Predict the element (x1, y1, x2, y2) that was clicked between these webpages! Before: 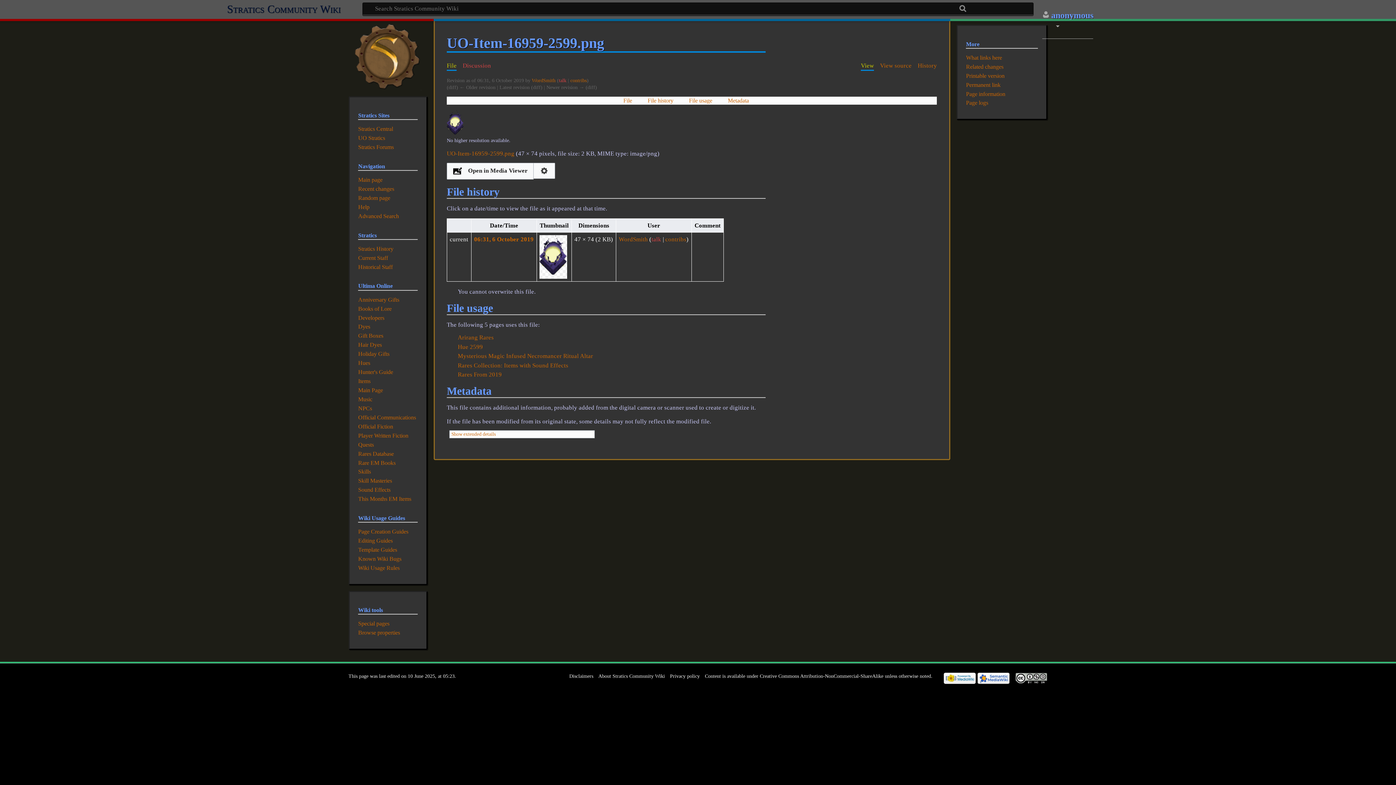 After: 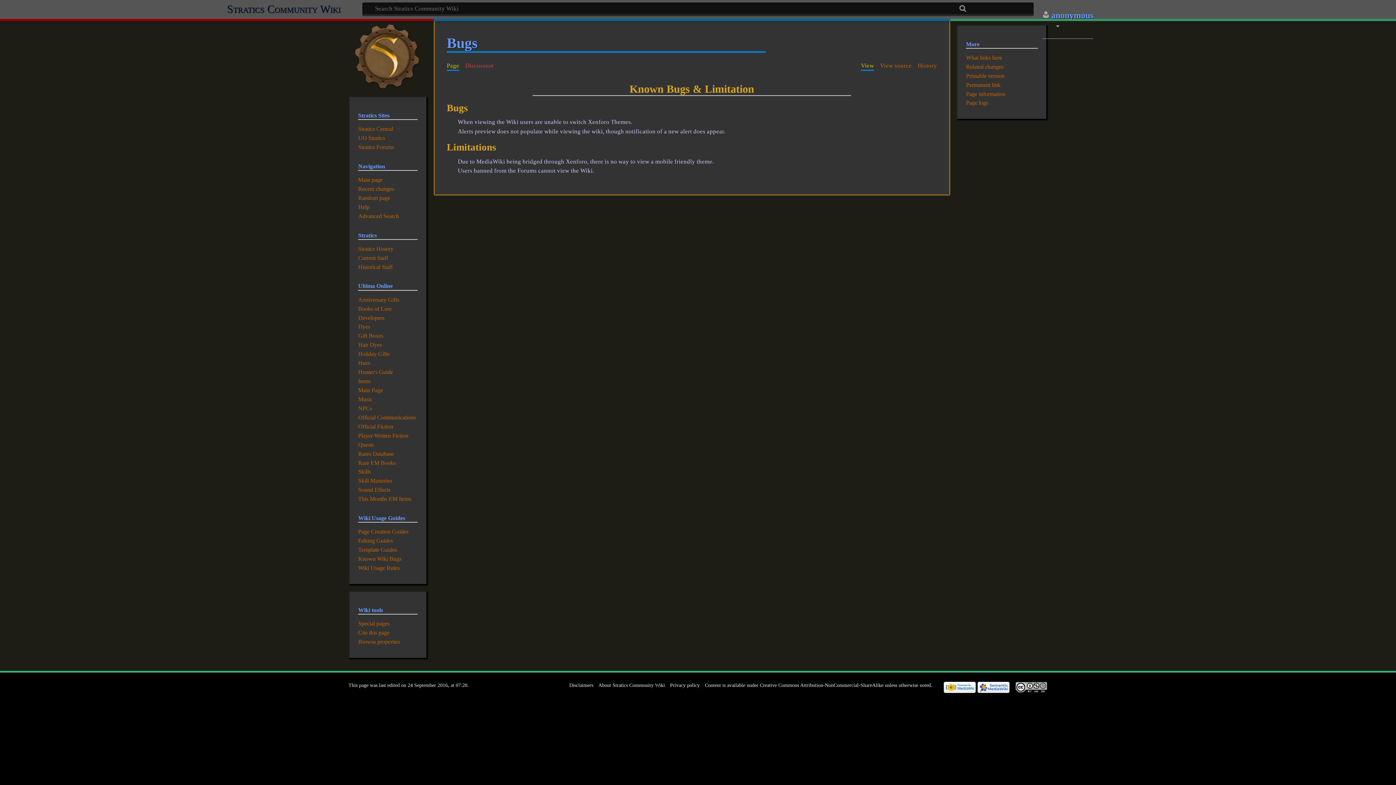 Action: bbox: (358, 556, 401, 562) label: Known Wiki Bugs